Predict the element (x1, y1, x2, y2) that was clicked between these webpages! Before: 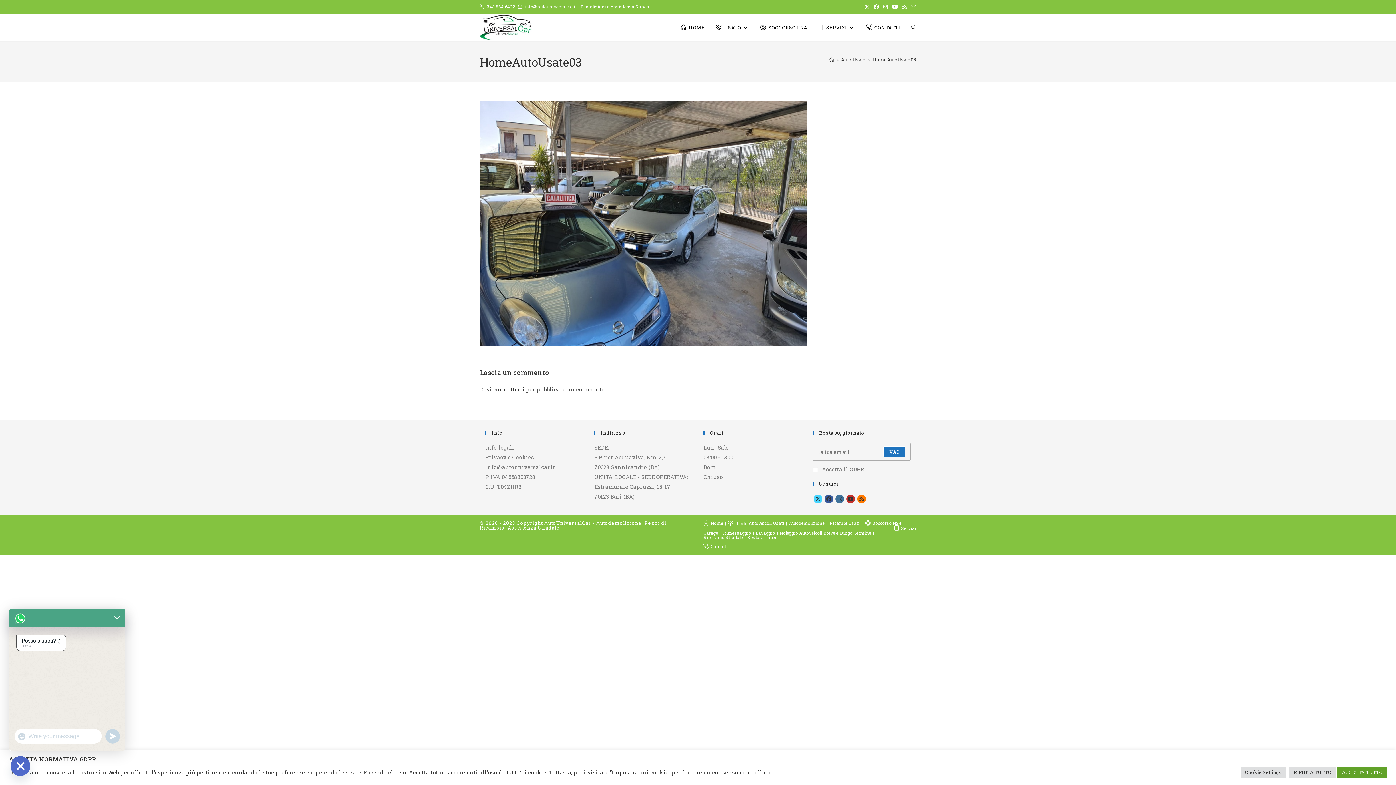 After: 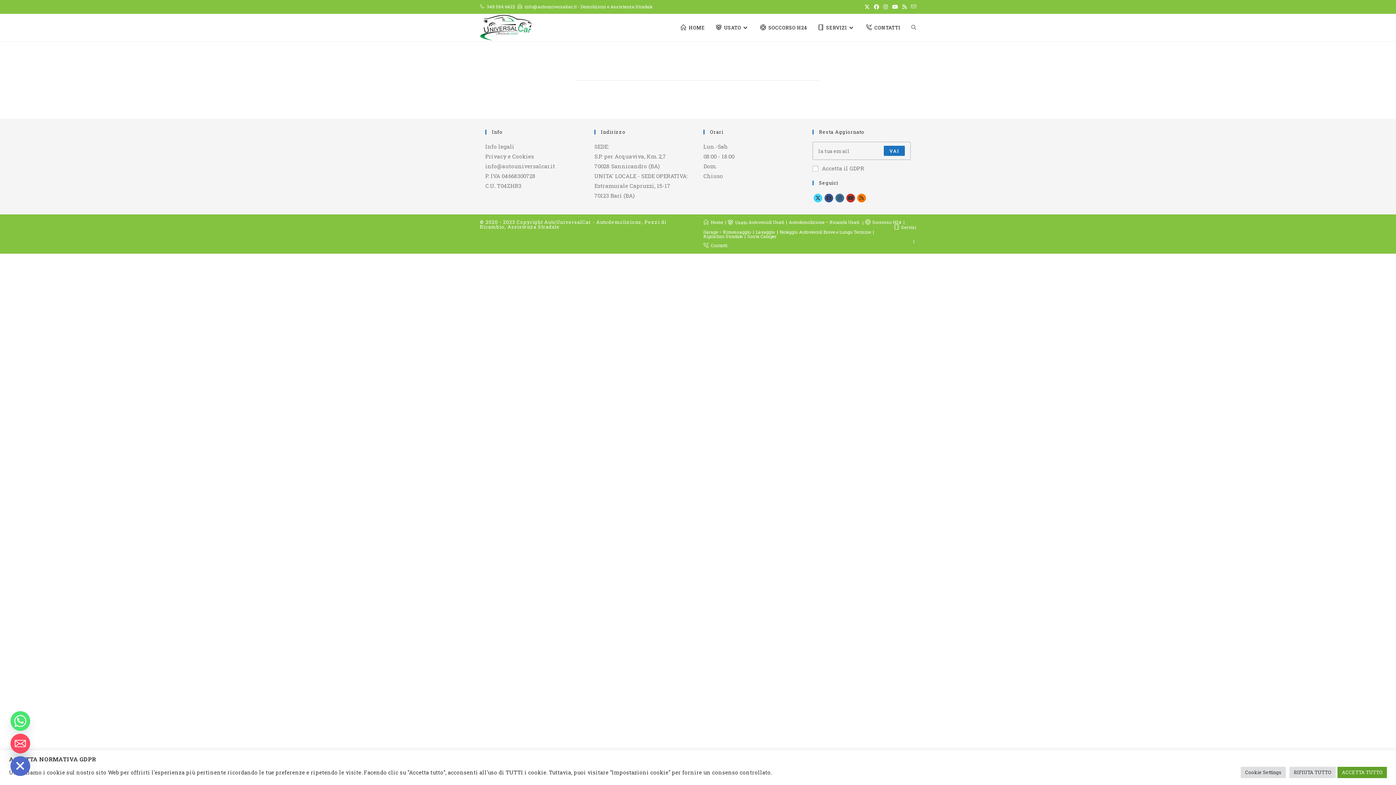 Action: bbox: (812, 13, 860, 41) label: SERVIZI